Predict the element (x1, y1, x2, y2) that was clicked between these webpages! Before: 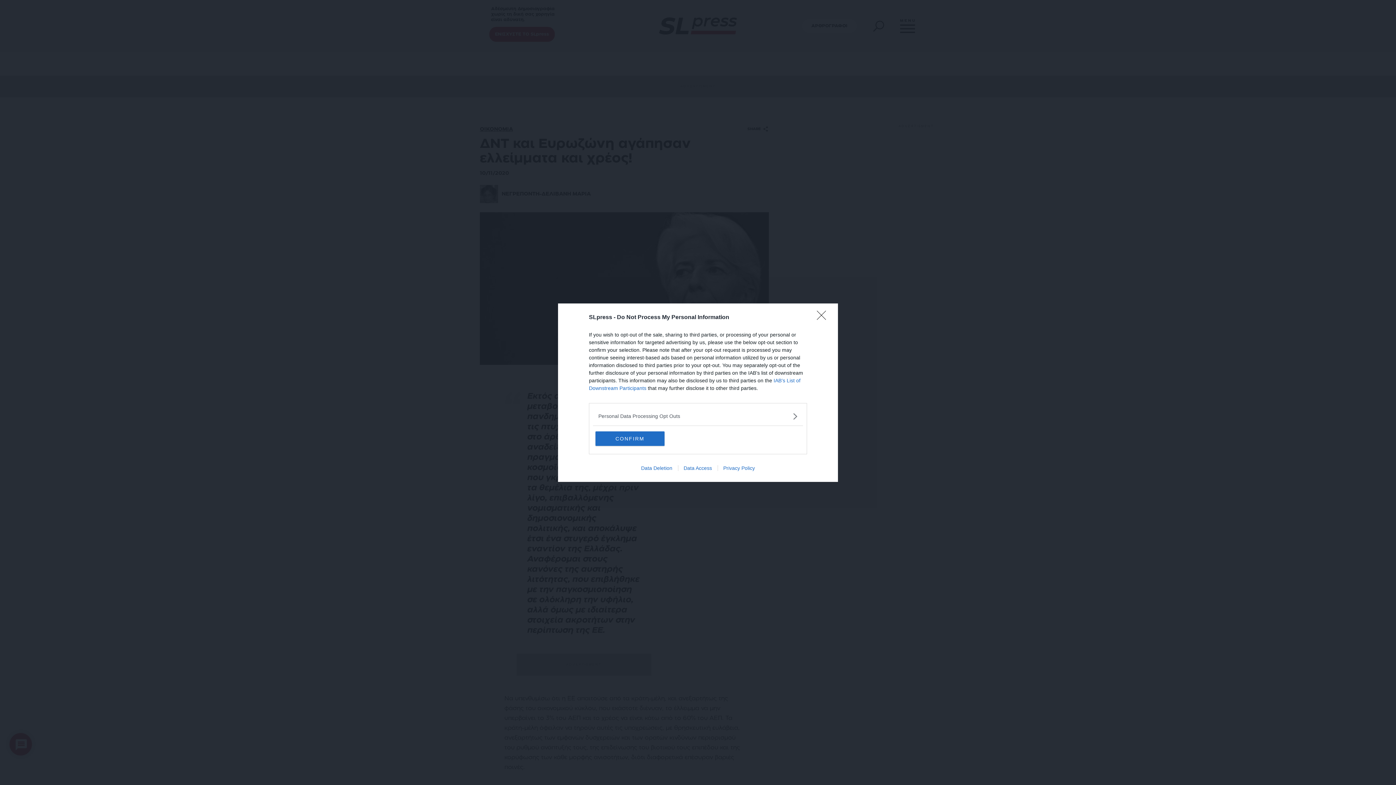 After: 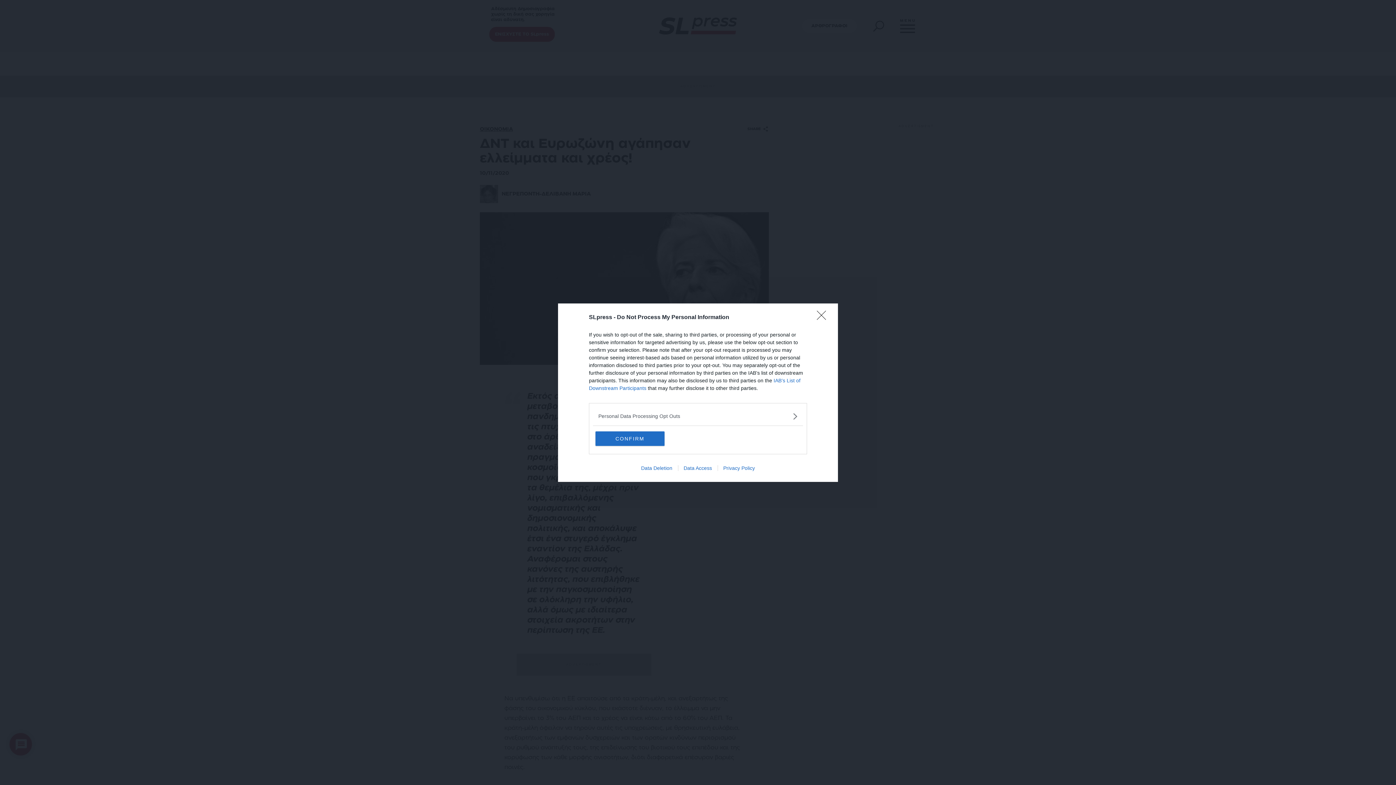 Action: bbox: (635, 465, 678, 471) label: Data Deletion